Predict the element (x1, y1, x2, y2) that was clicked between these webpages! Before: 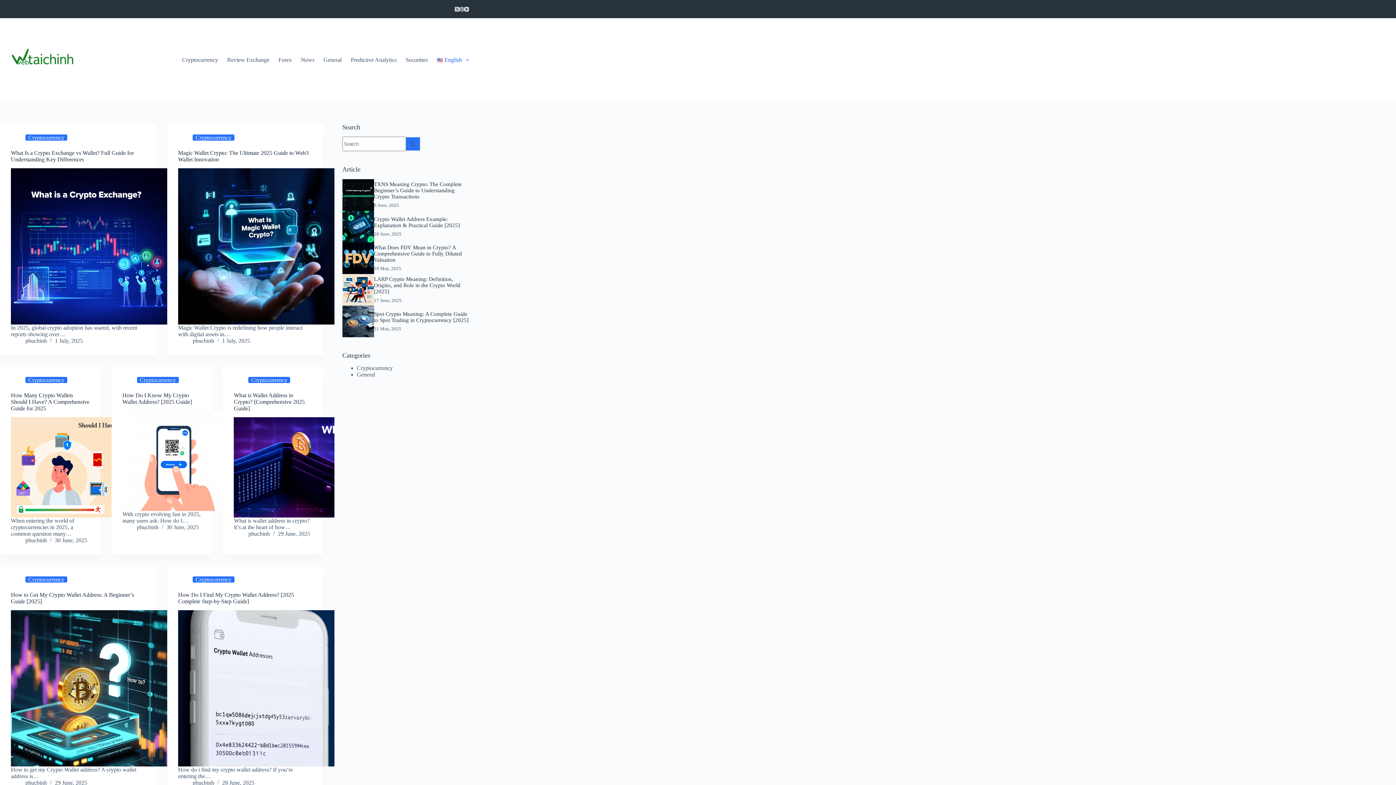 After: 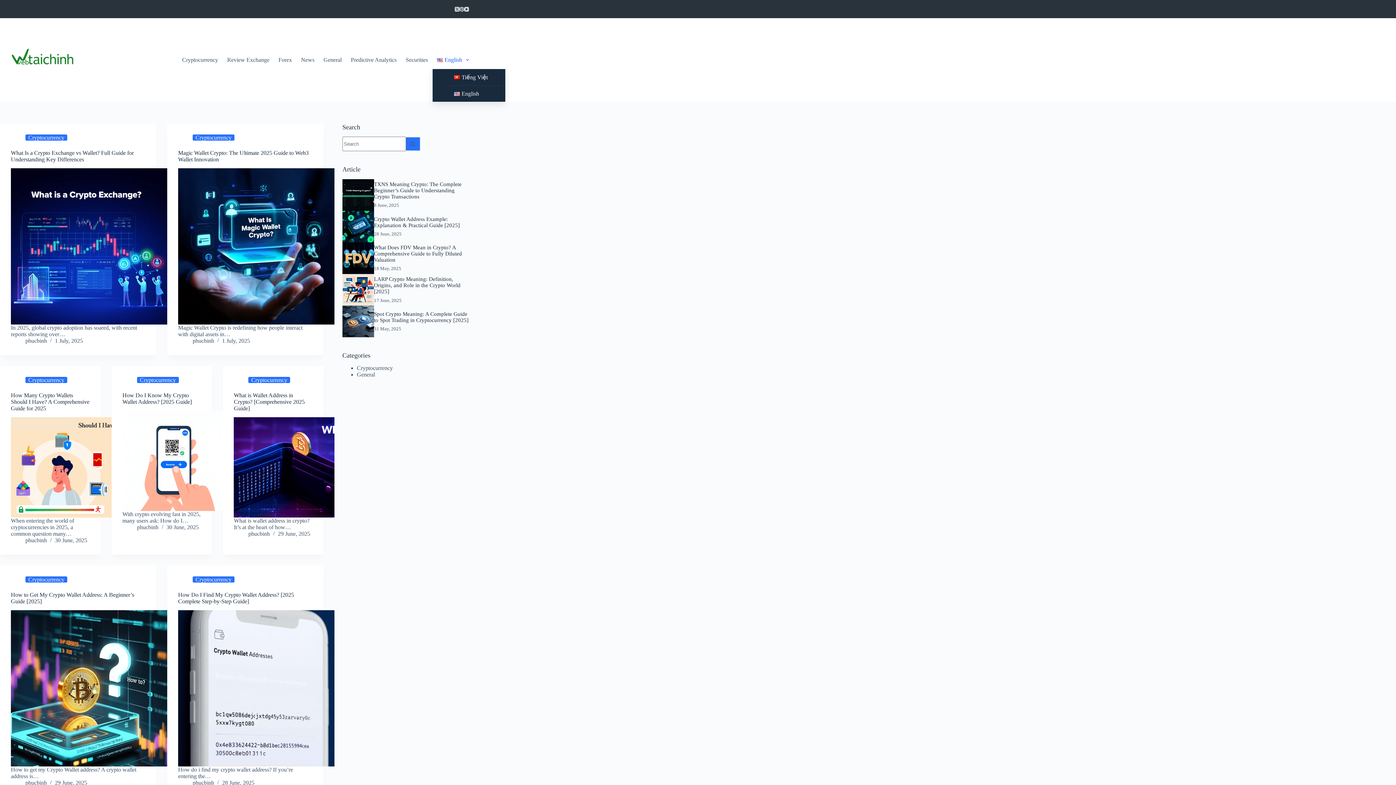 Action: bbox: (432, 18, 469, 101) label: English